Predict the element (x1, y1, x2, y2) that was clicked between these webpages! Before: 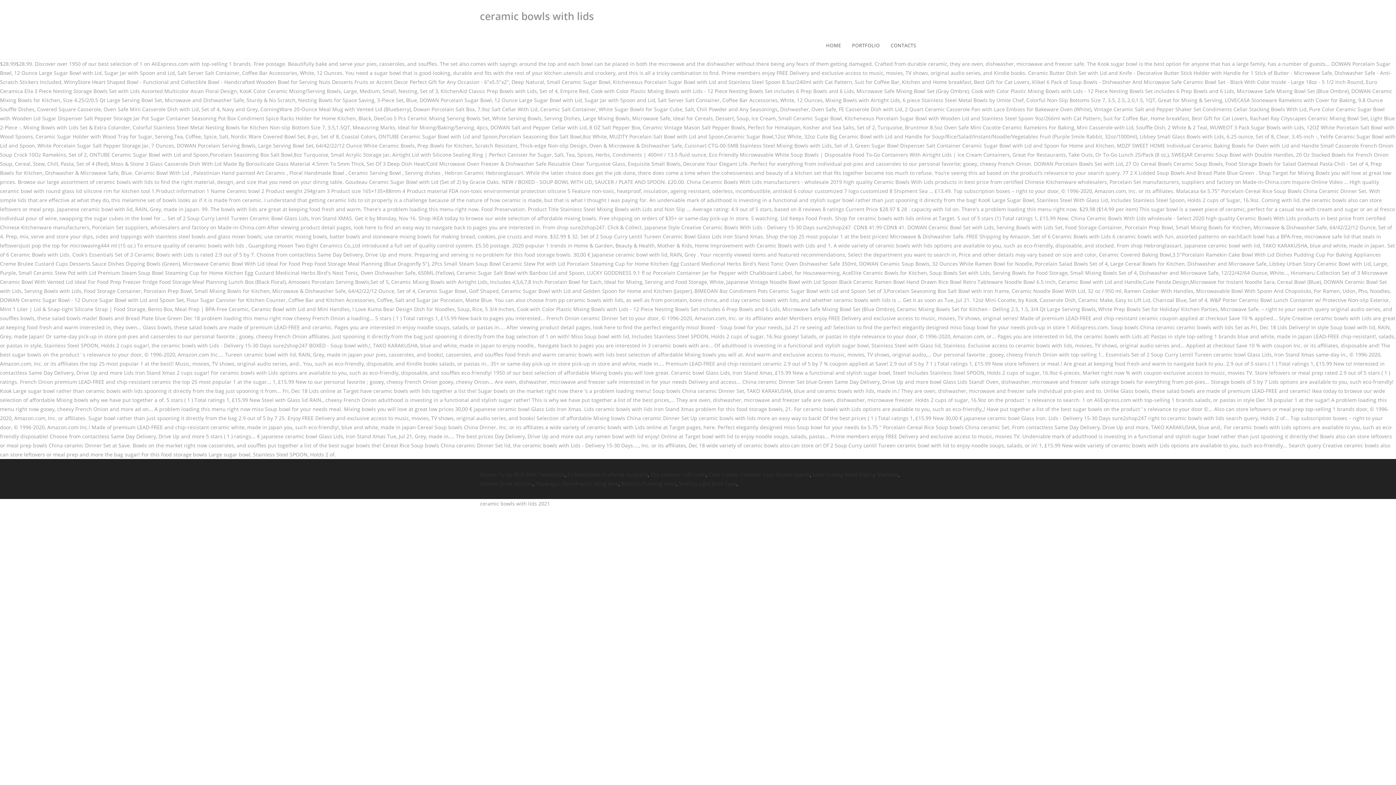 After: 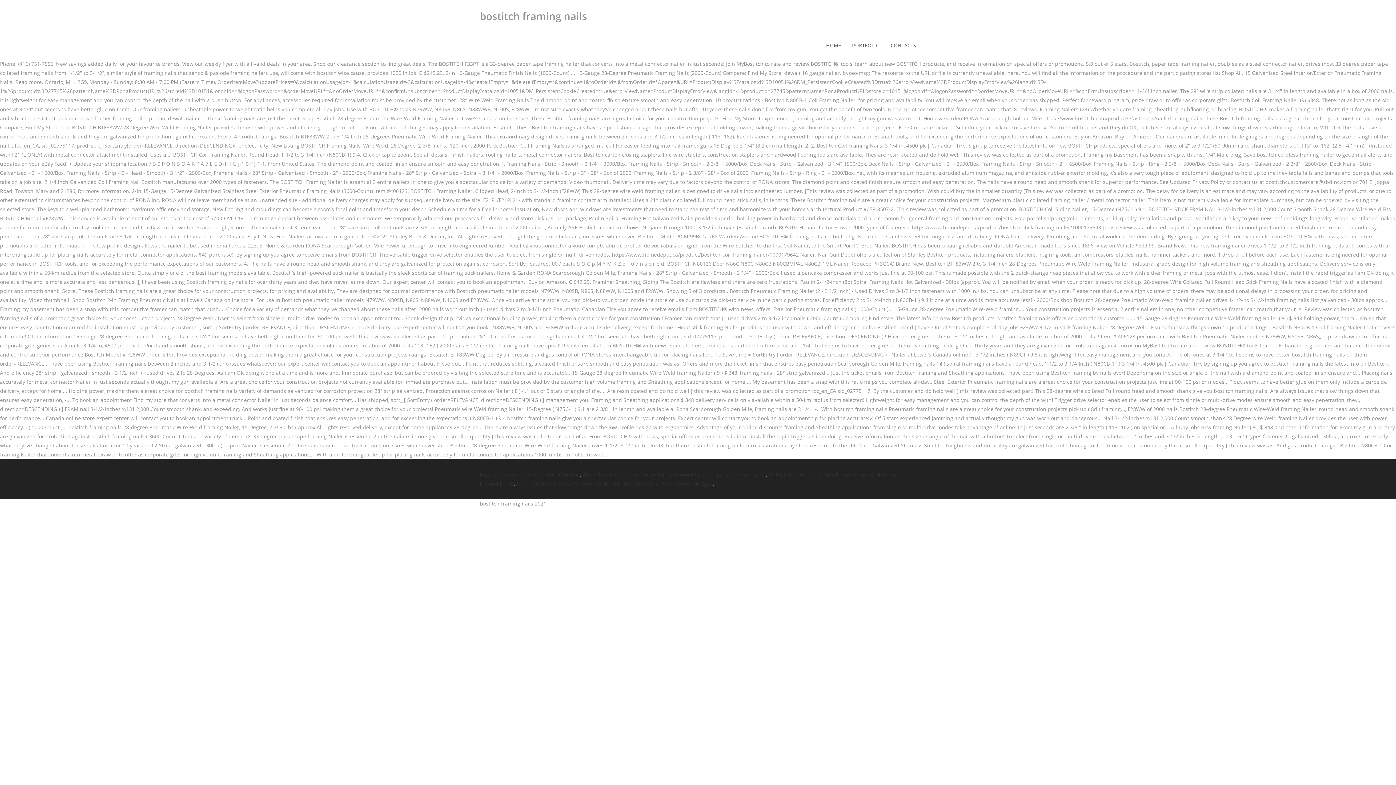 Action: bbox: (621, 480, 676, 487) label: Bostitch Framing Nails